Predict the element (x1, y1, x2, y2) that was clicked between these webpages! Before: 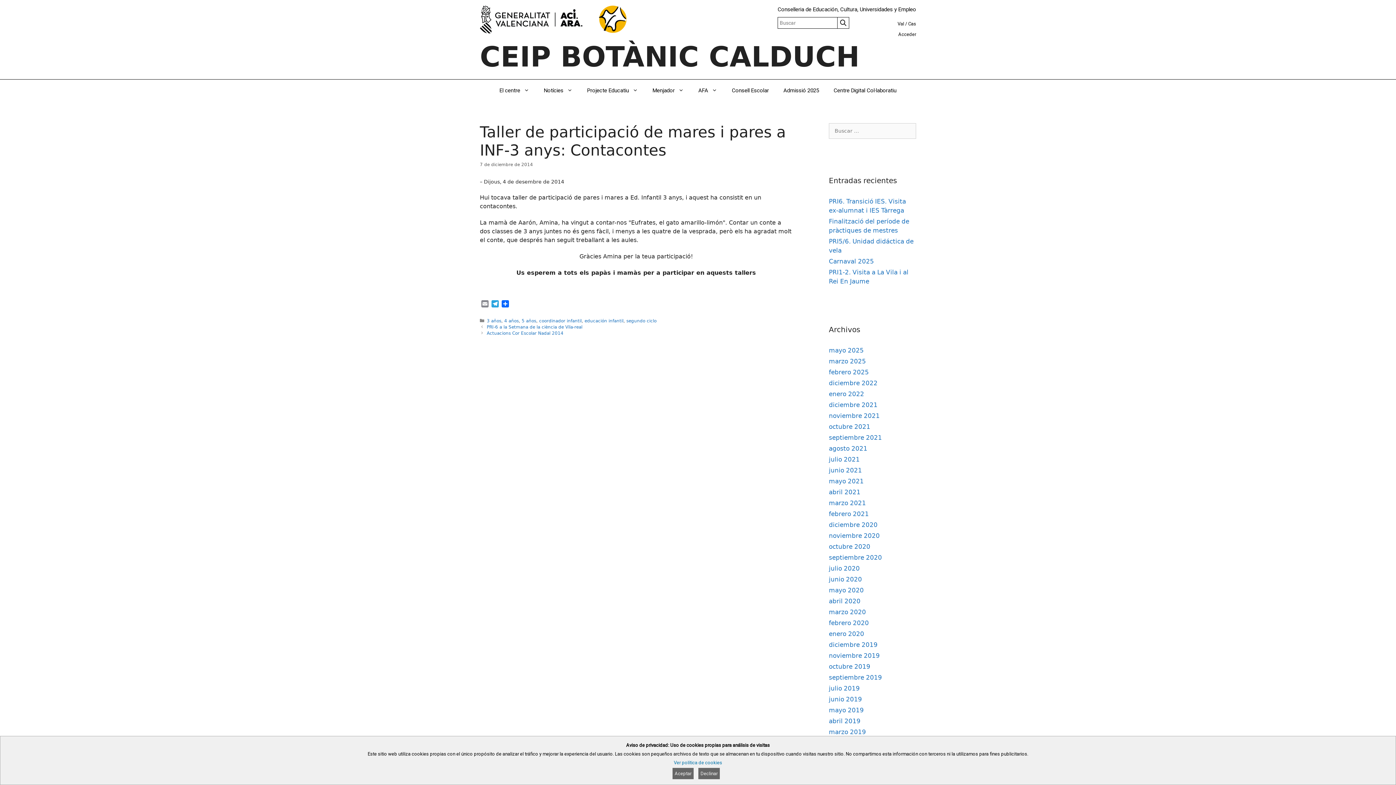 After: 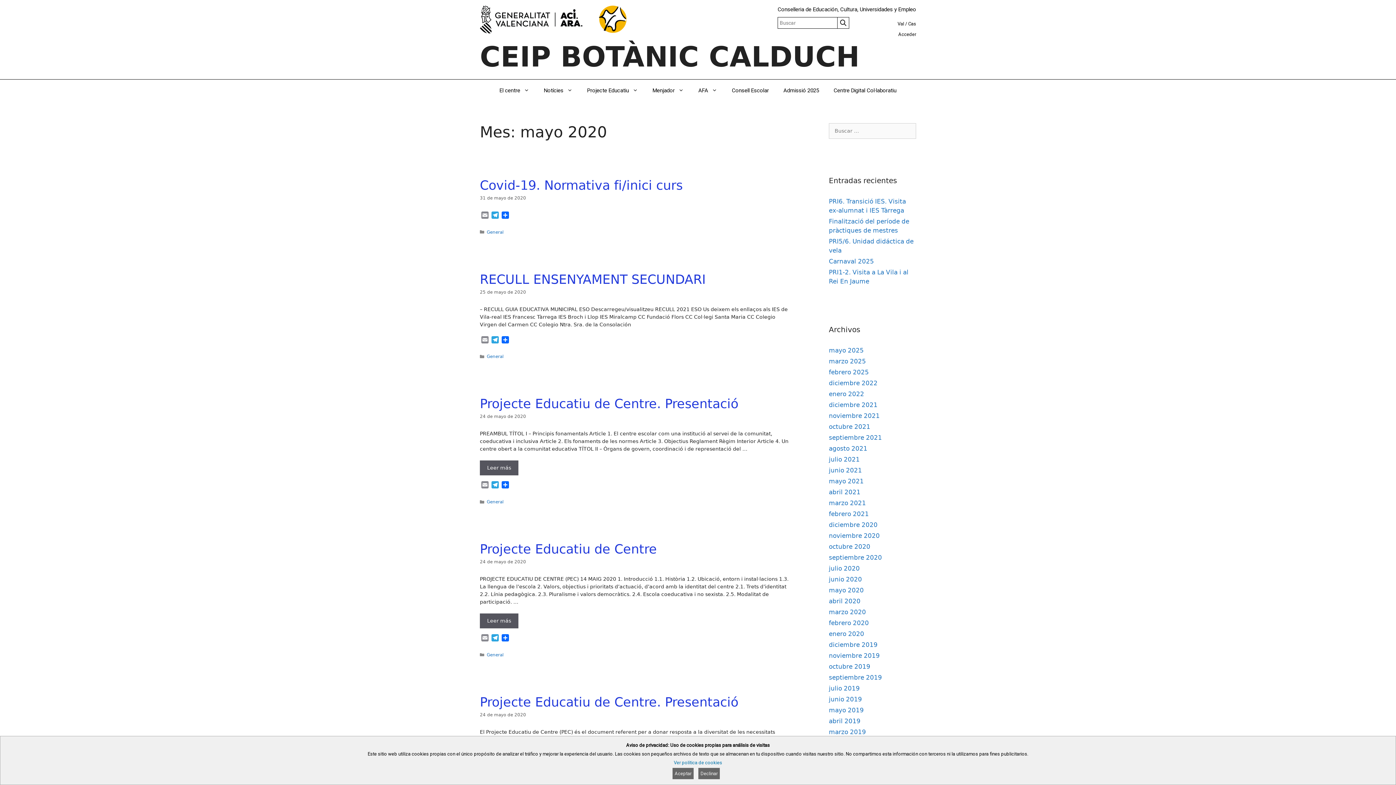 Action: label: mayo 2020 bbox: (829, 586, 864, 594)